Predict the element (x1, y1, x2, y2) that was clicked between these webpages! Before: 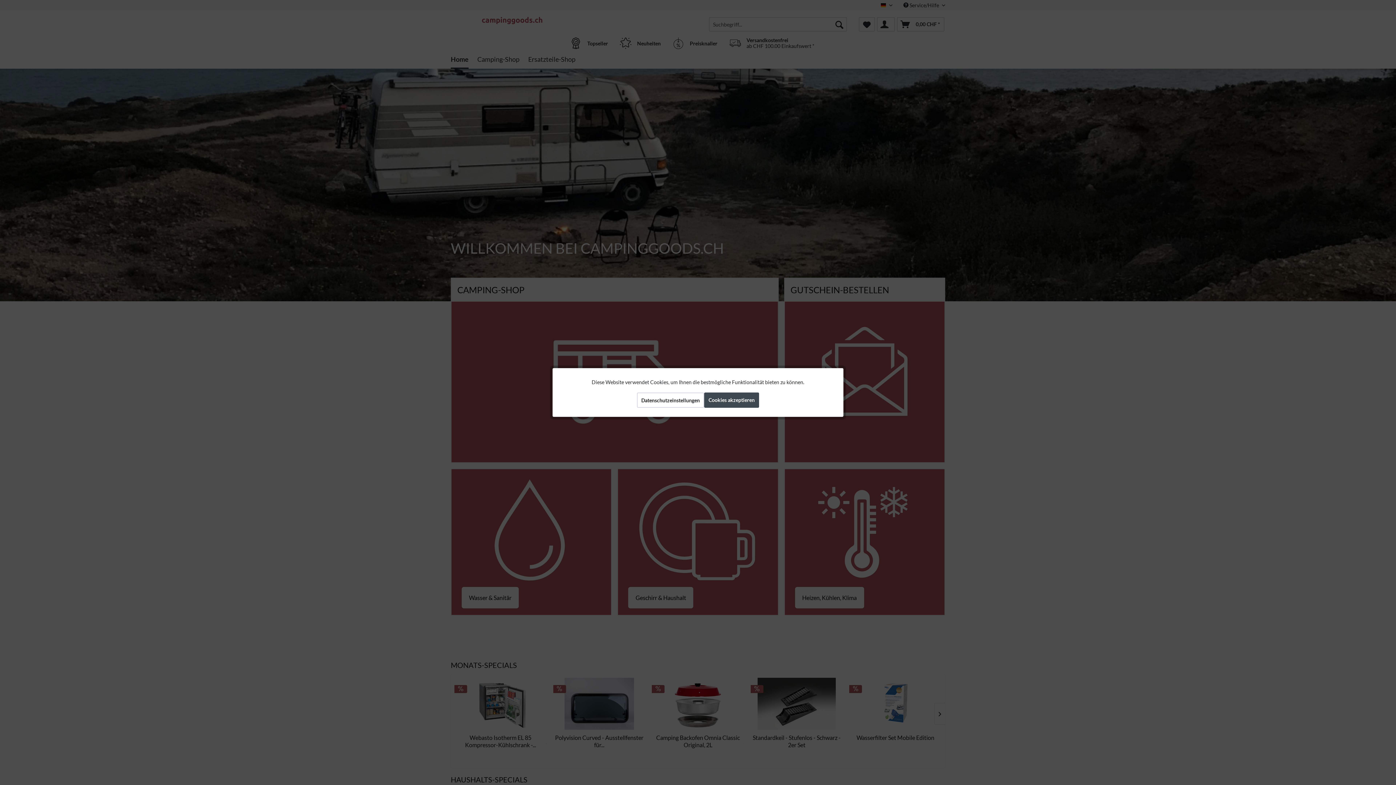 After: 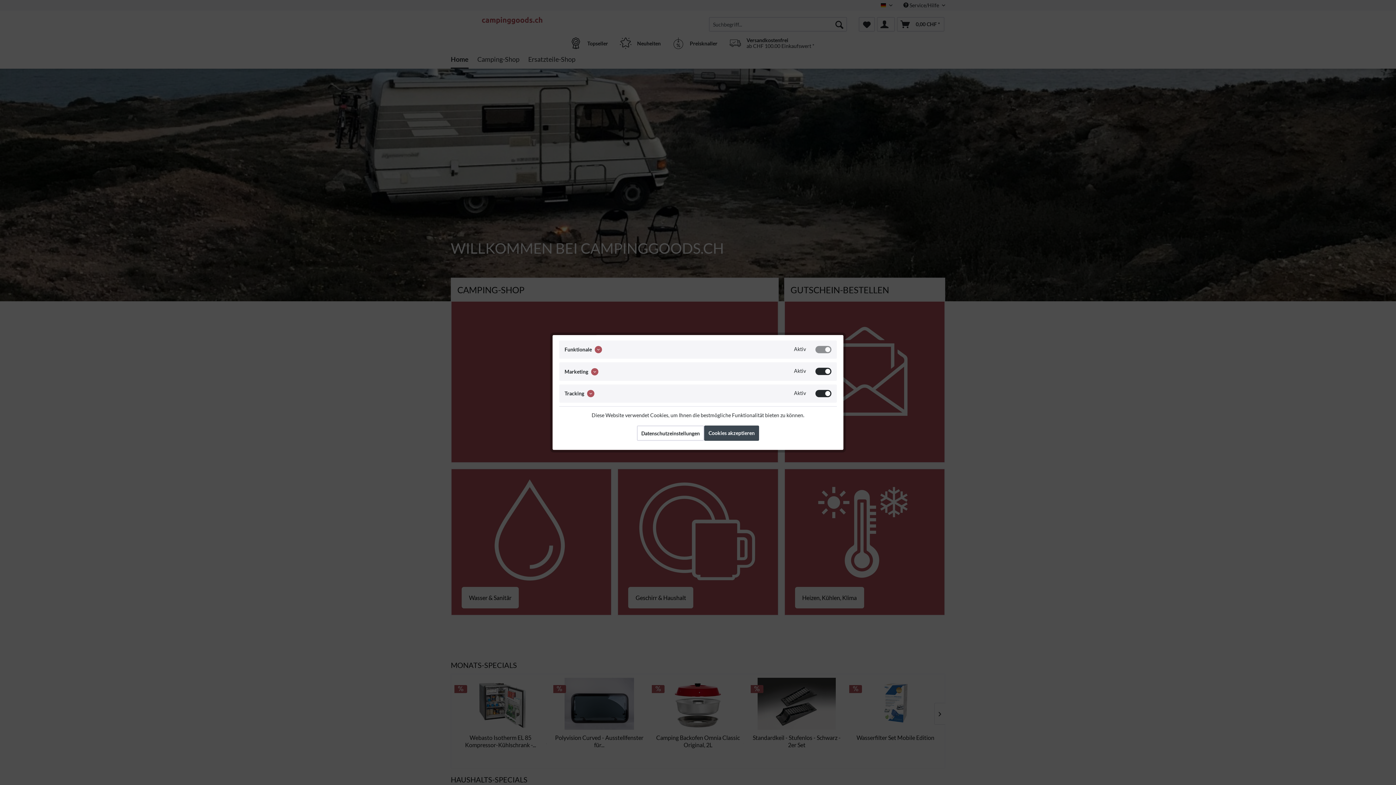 Action: bbox: (637, 392, 704, 408) label: Datenschutzeinstellungen